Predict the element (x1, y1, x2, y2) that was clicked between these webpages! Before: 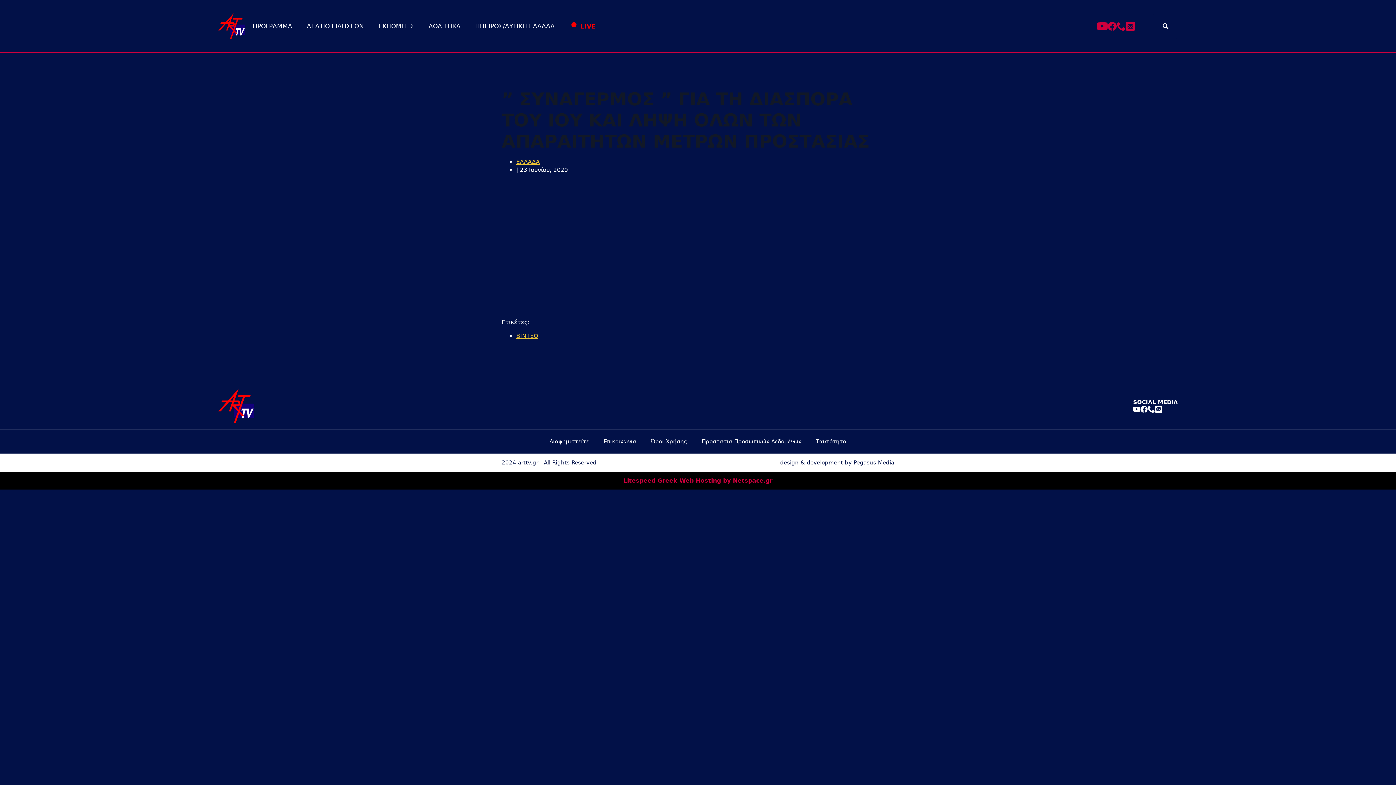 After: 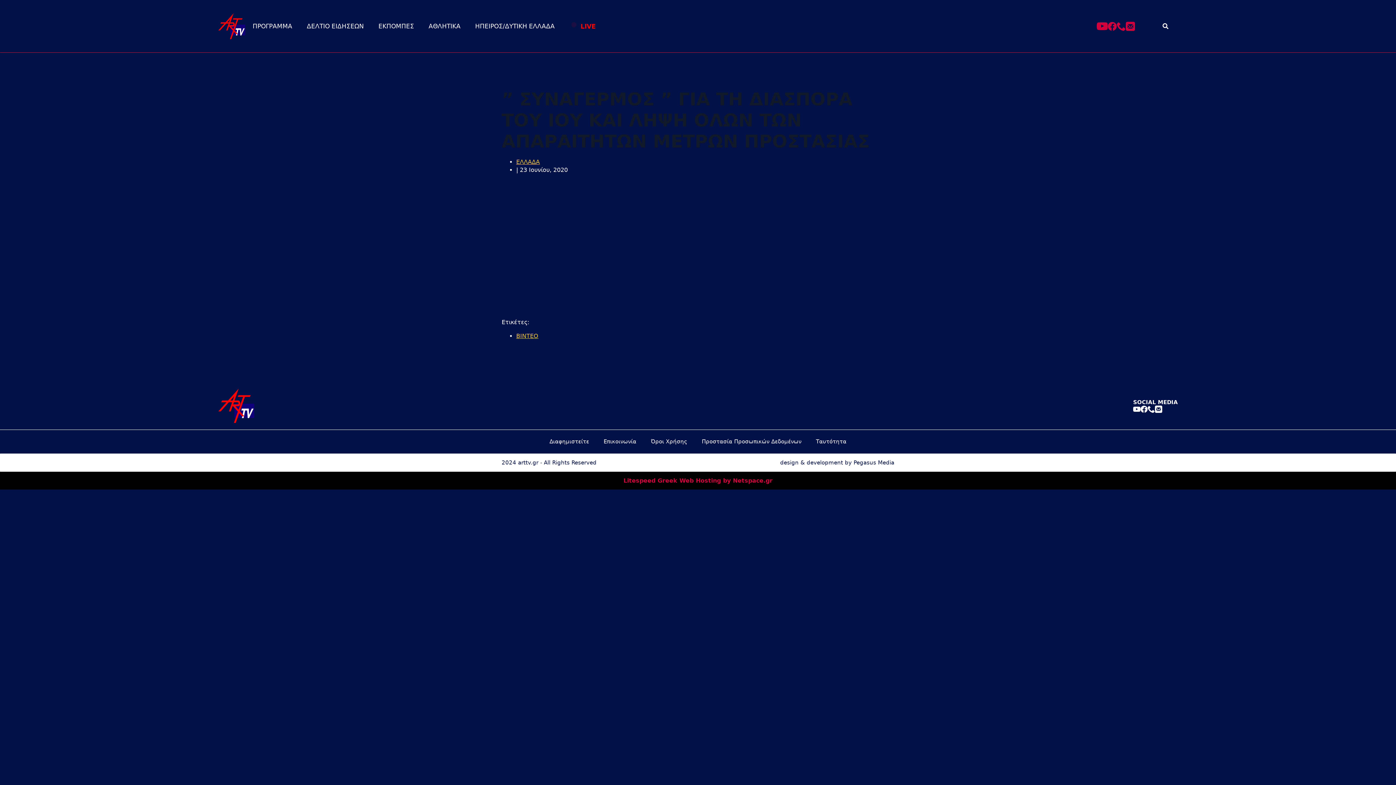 Action: bbox: (1108, 21, 1117, 30)